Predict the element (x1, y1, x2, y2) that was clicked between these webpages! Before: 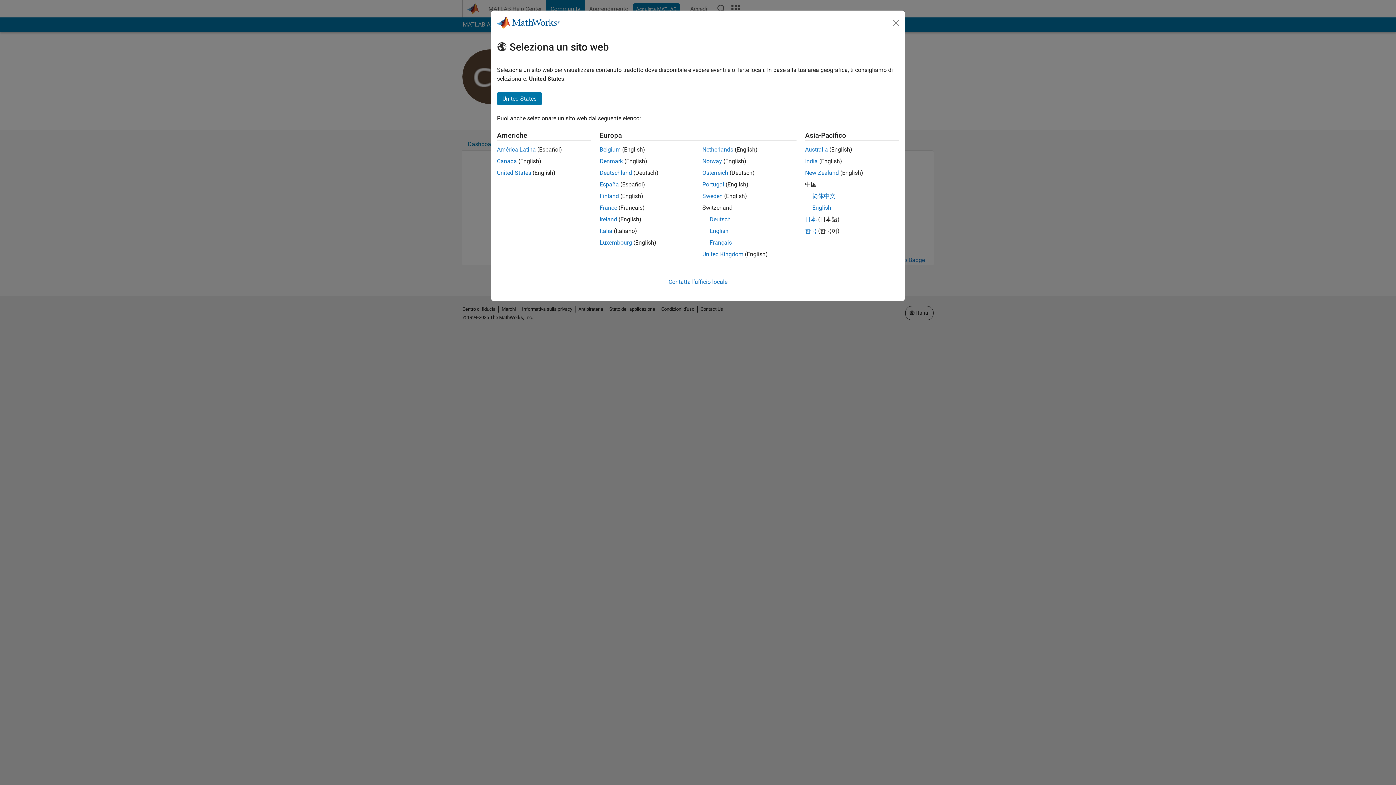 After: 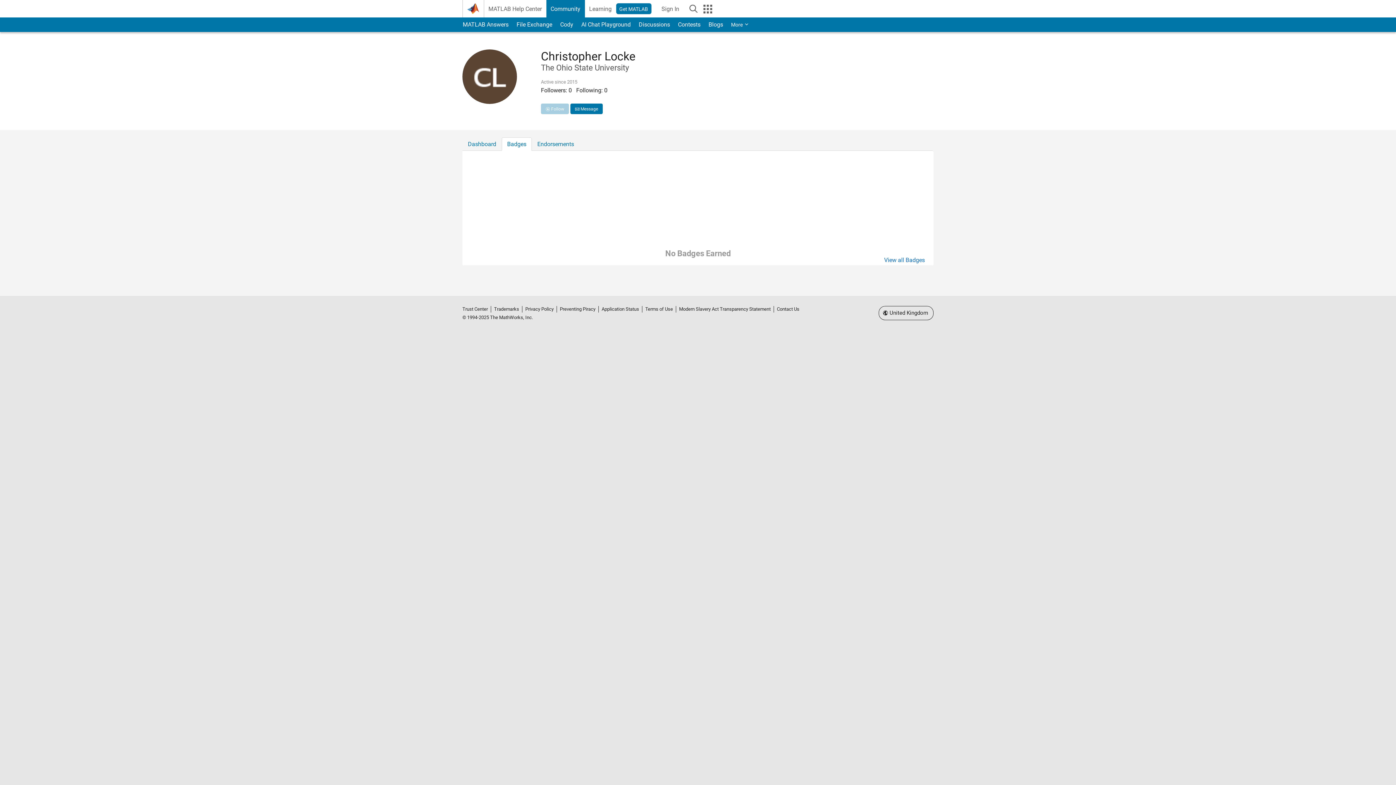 Action: label: Ireland bbox: (599, 216, 617, 222)